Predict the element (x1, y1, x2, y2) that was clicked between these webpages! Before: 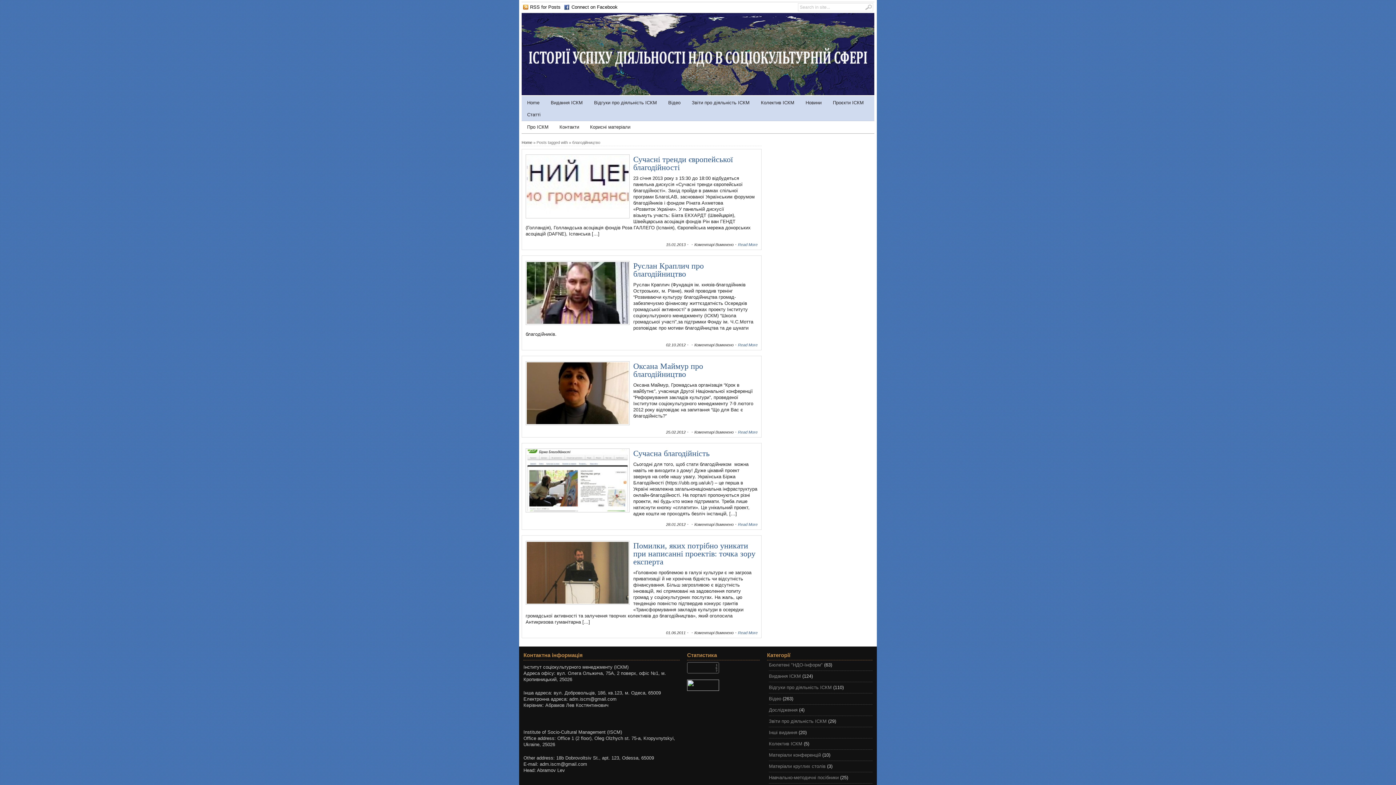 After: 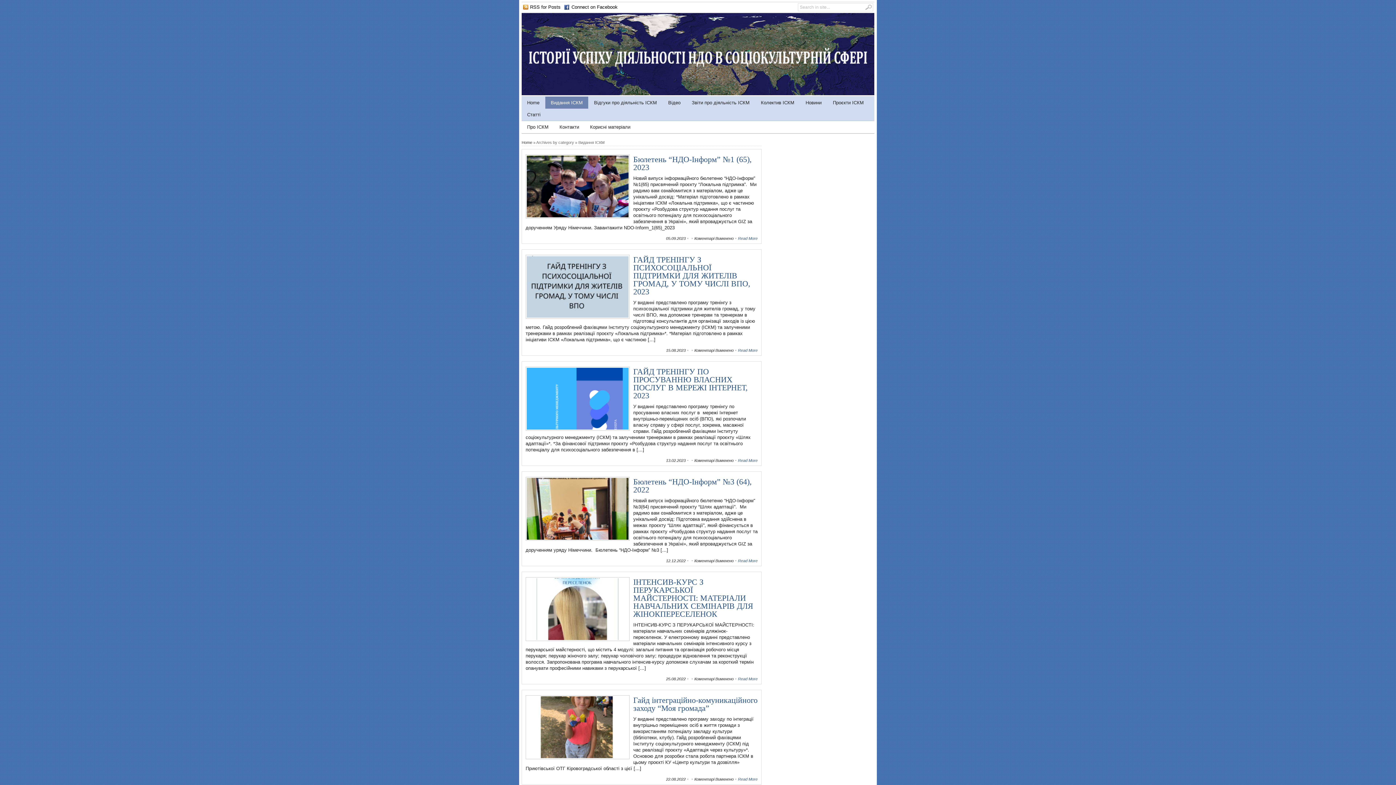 Action: label: Видання ІСКМ bbox: (769, 673, 801, 679)